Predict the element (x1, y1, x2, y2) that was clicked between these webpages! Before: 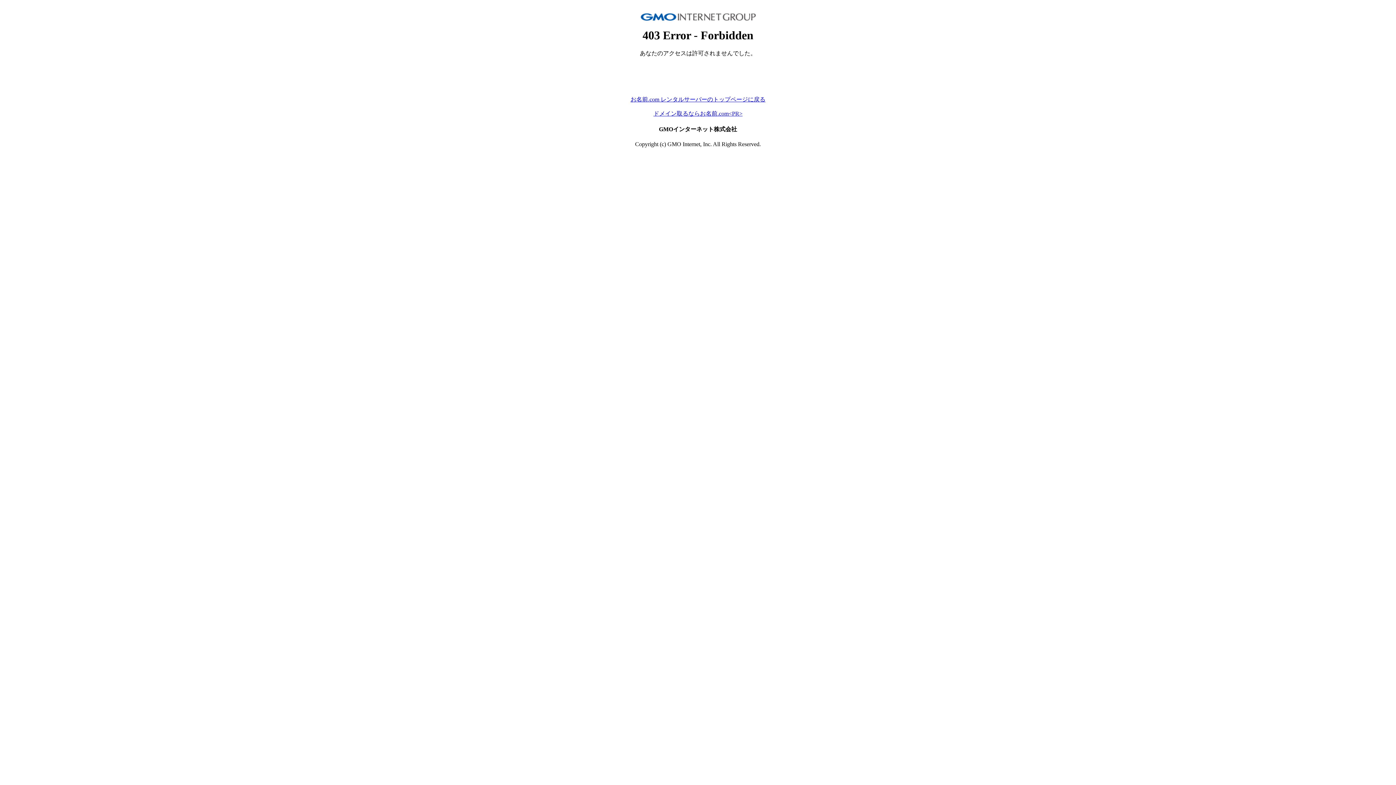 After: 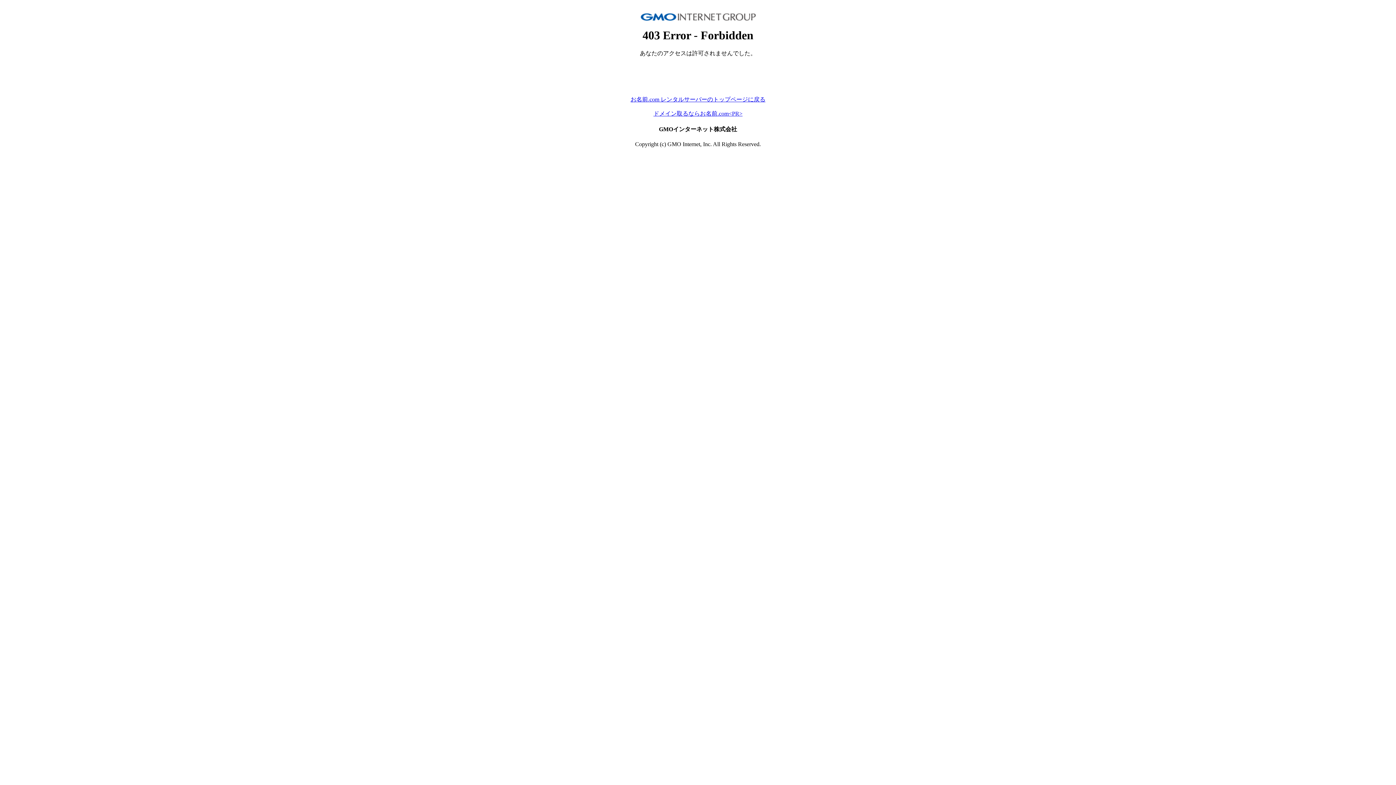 Action: label: ドメイン取るならお名前.com<PR> bbox: (653, 110, 742, 116)